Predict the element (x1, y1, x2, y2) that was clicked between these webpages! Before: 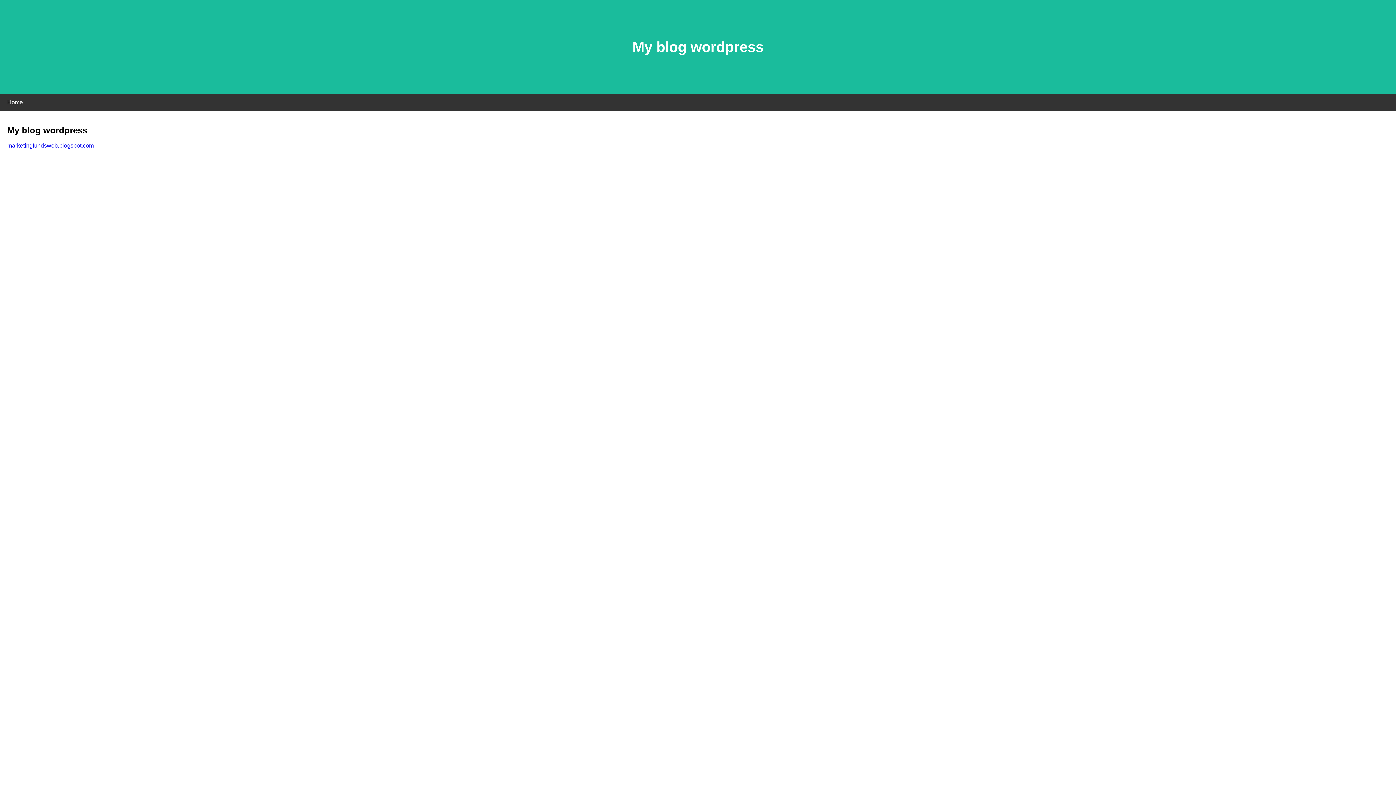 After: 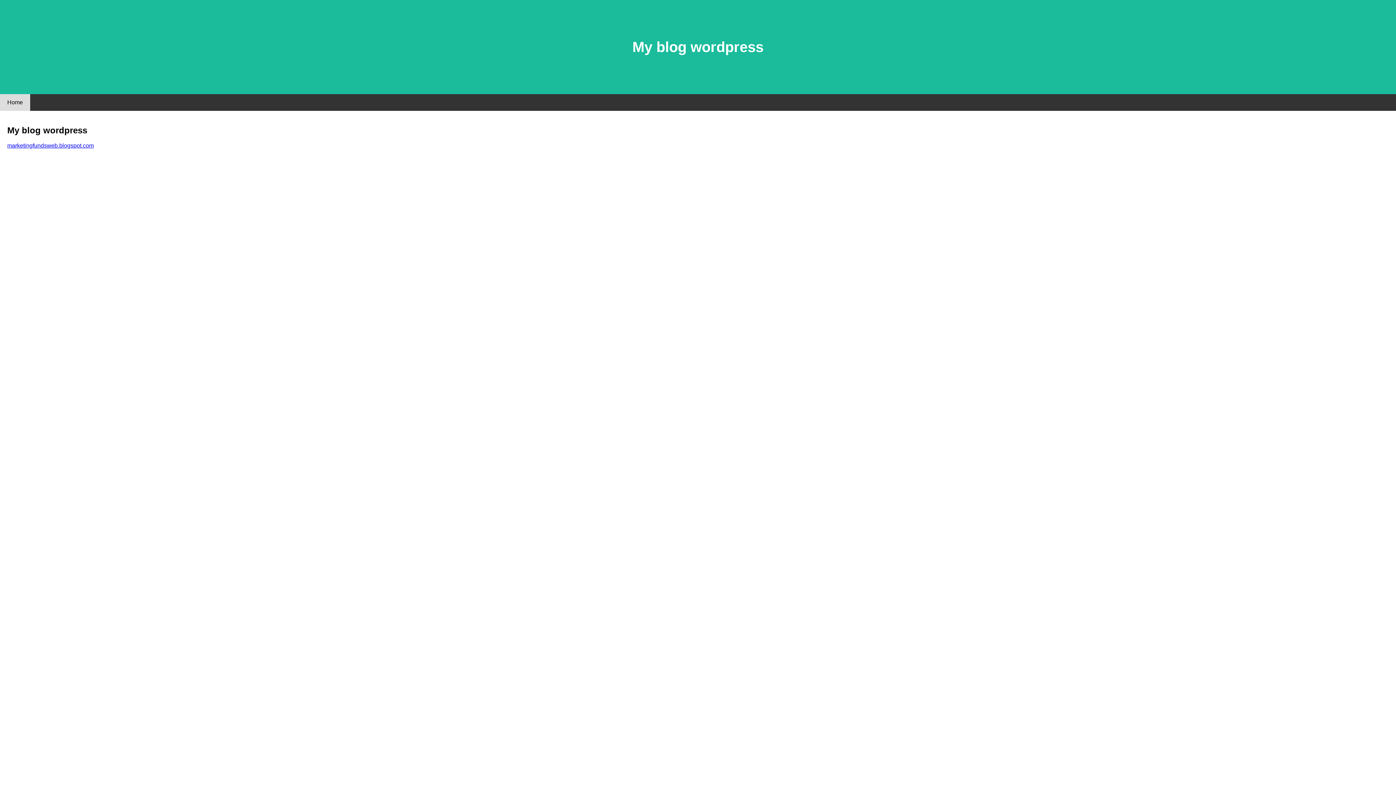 Action: bbox: (0, 94, 30, 110) label: Home